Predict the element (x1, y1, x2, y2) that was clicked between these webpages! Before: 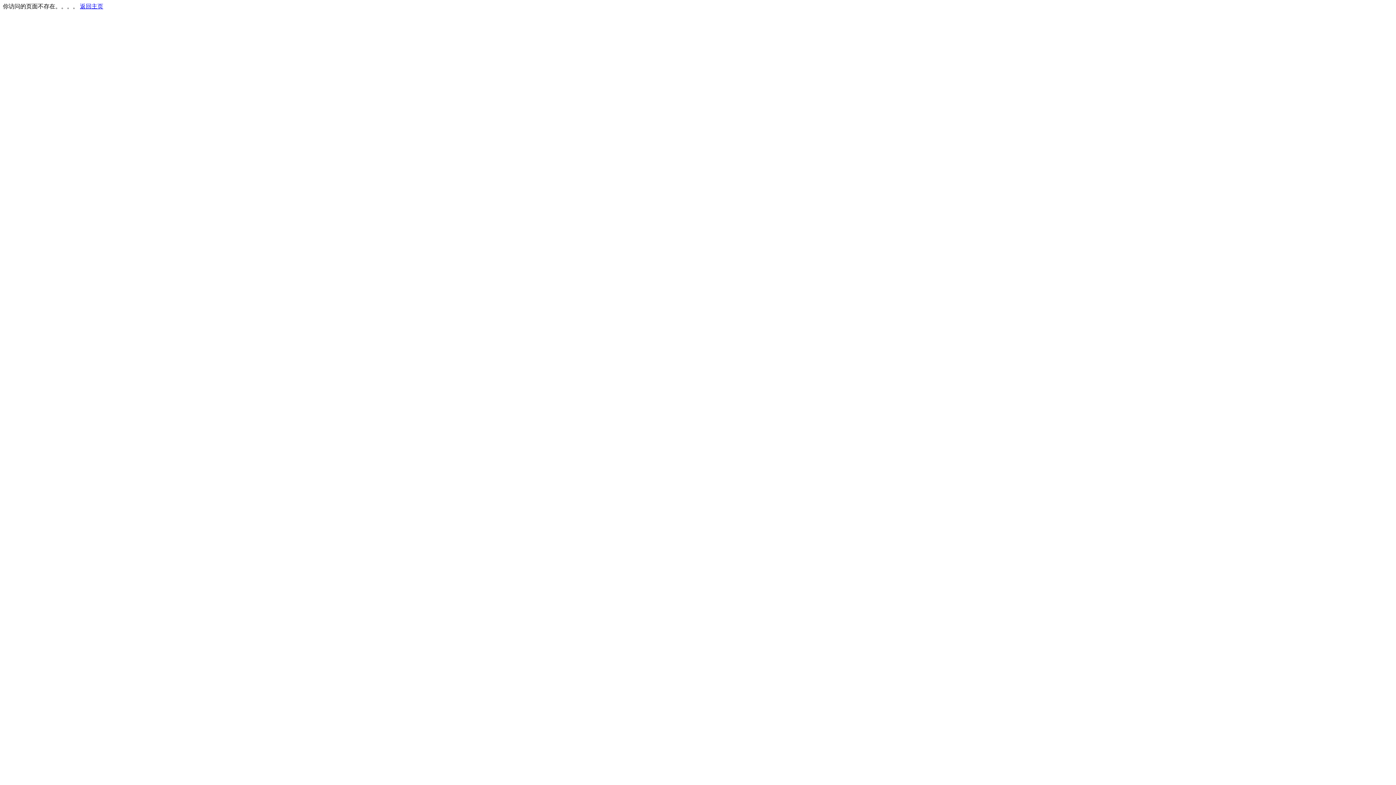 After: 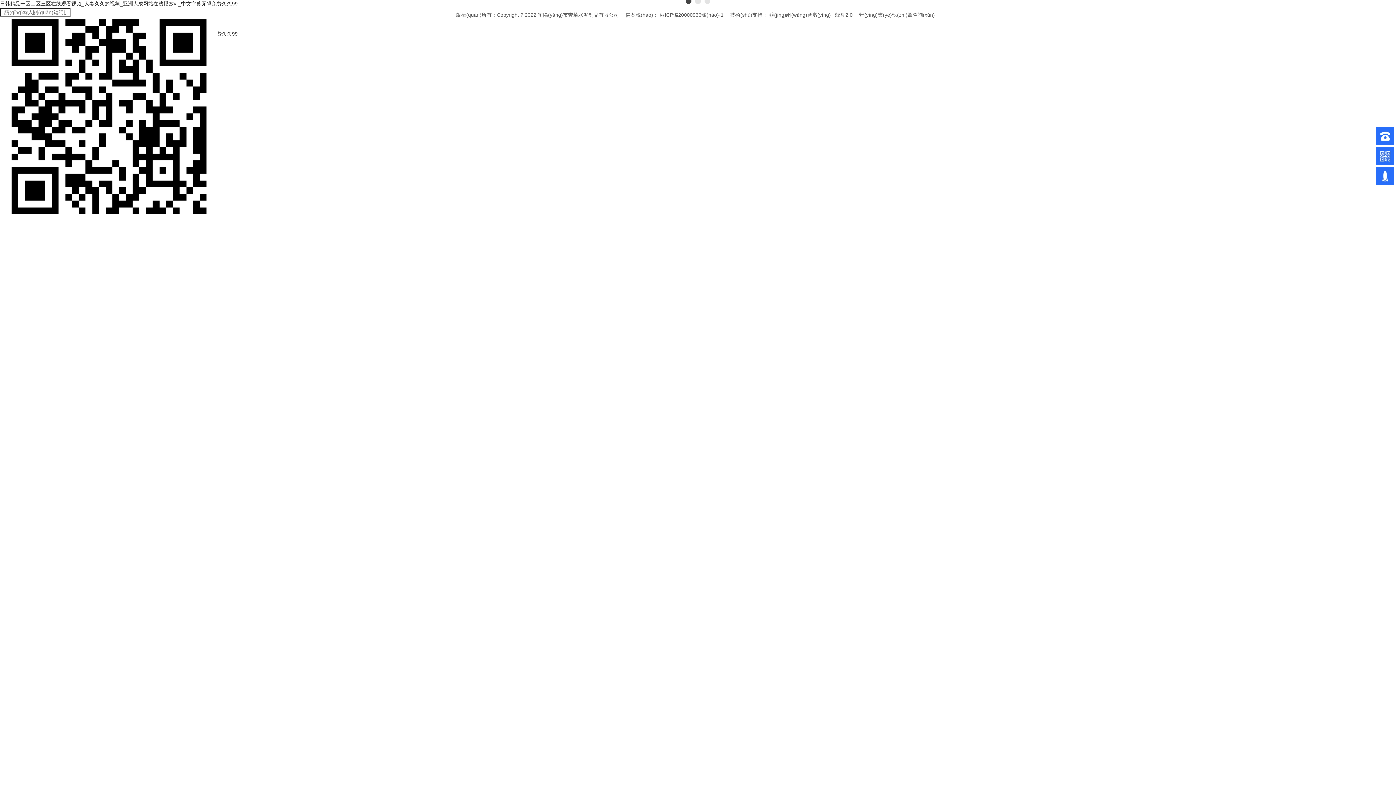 Action: bbox: (80, 3, 103, 9) label: 返回主页